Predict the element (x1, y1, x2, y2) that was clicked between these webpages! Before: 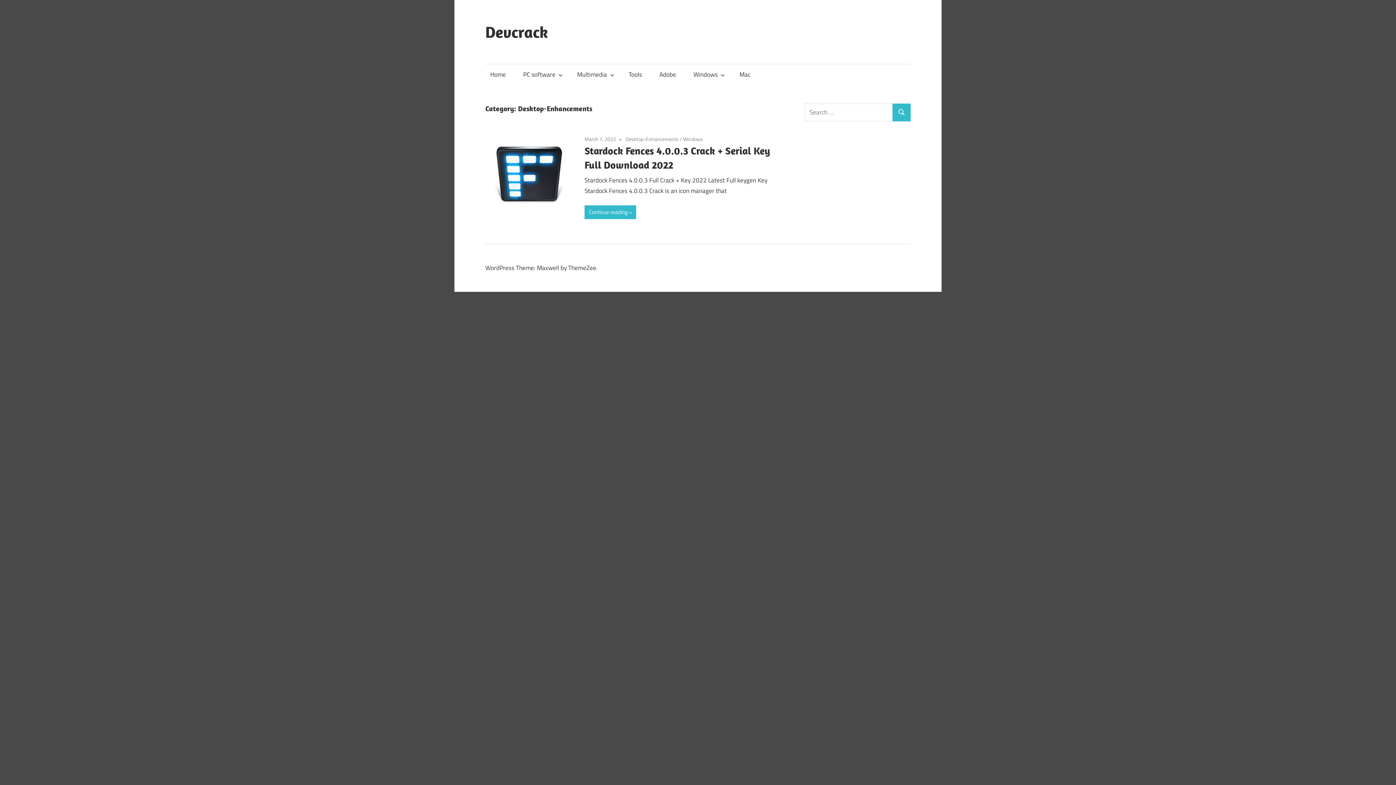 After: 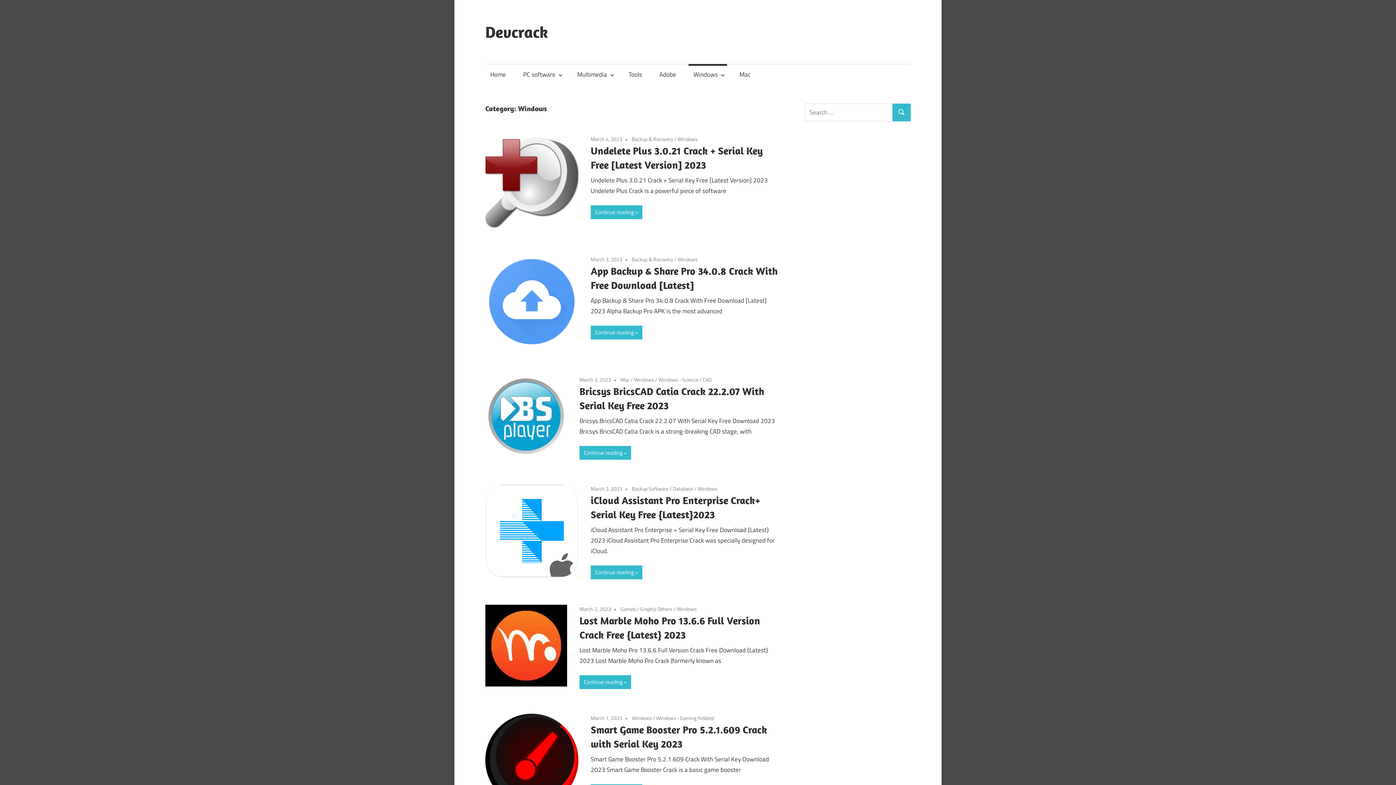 Action: label: Windows bbox: (688, 64, 727, 85)